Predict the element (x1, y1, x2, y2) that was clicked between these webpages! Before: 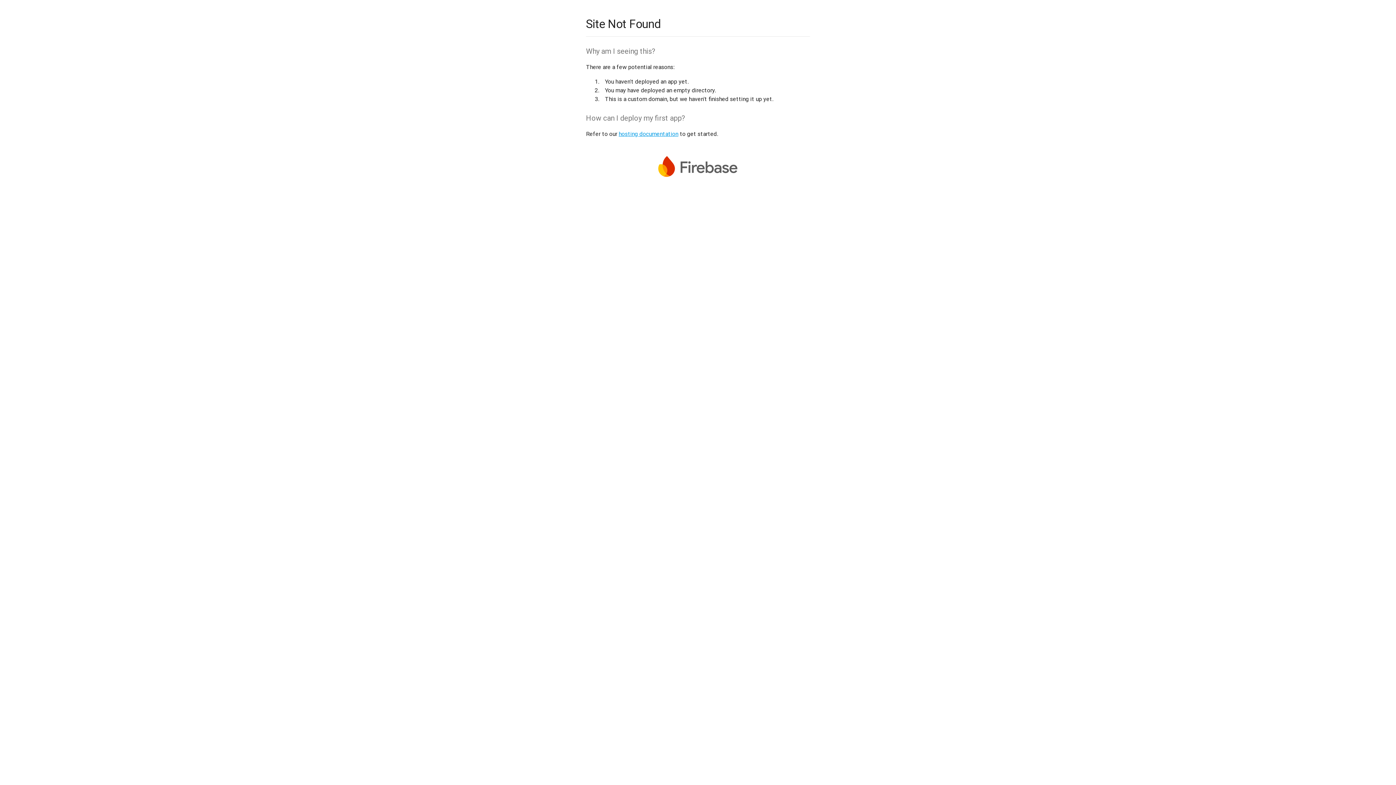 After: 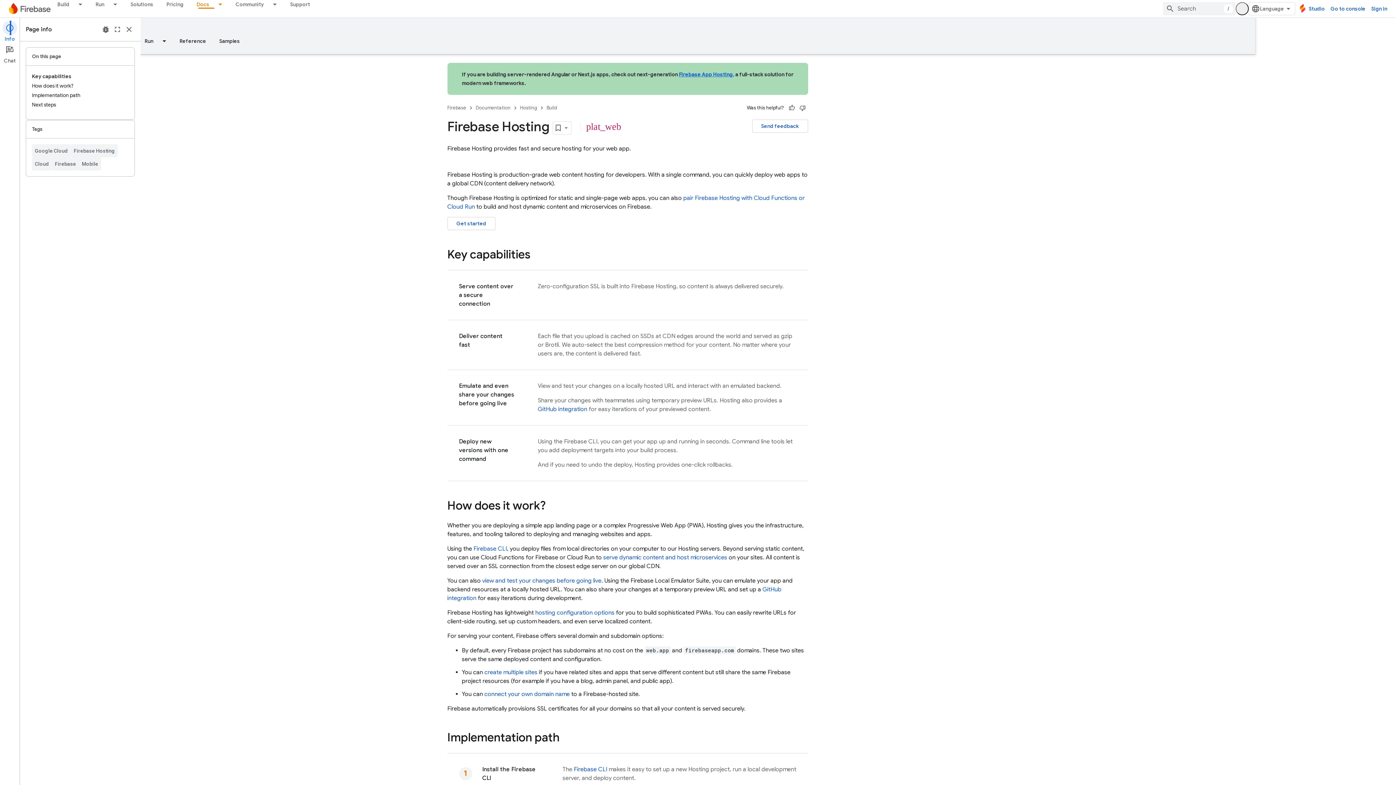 Action: label: hosting documentation bbox: (618, 130, 678, 137)